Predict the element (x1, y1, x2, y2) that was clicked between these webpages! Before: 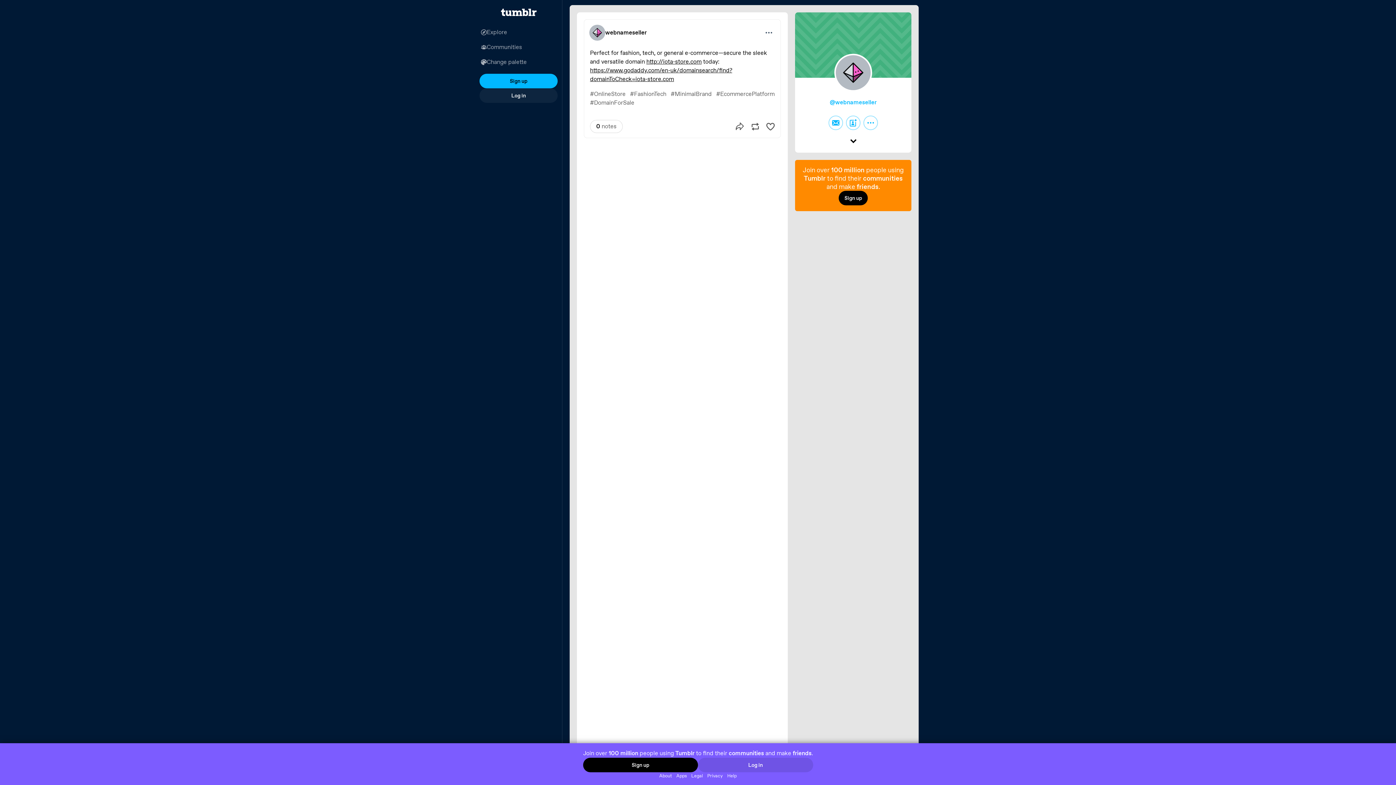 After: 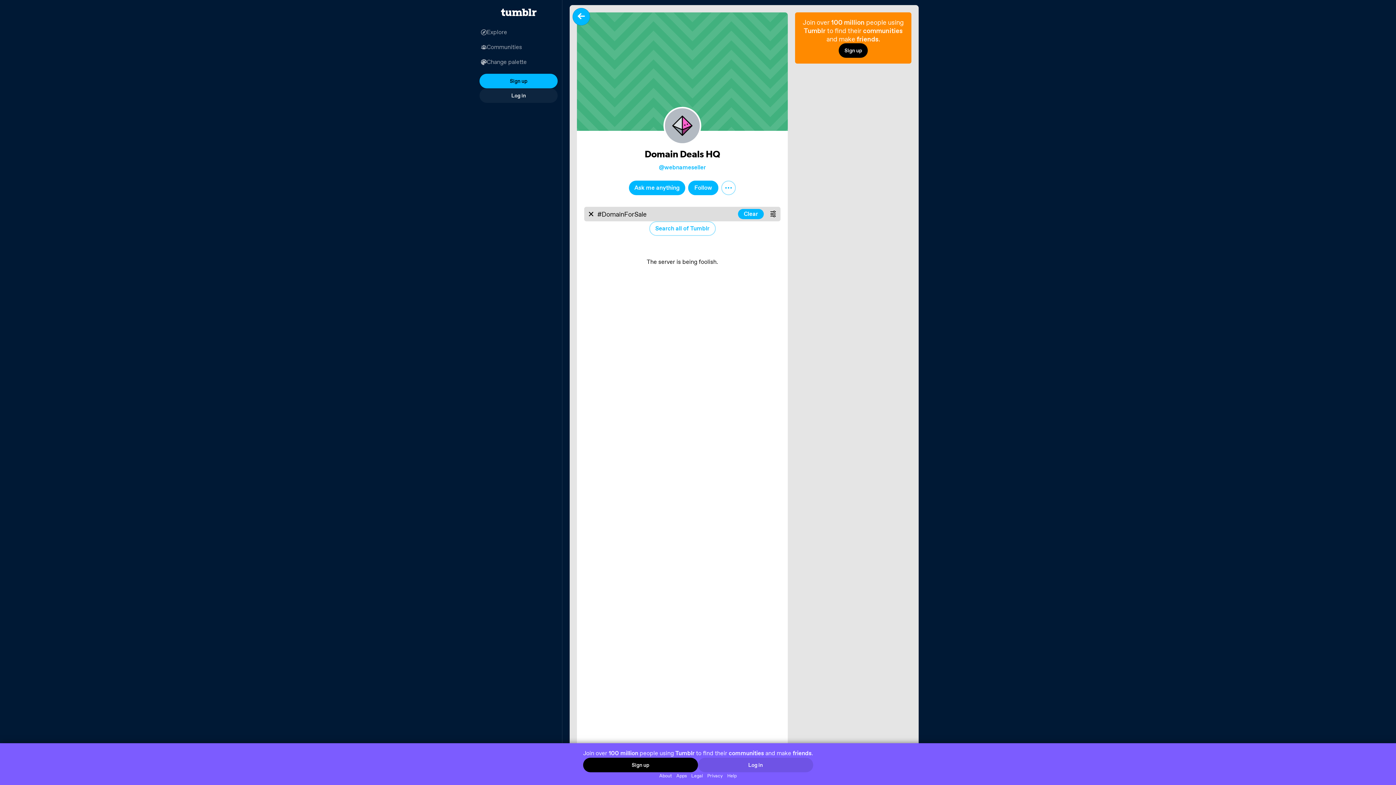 Action: label: #DomainForSale bbox: (588, 97, 636, 108)